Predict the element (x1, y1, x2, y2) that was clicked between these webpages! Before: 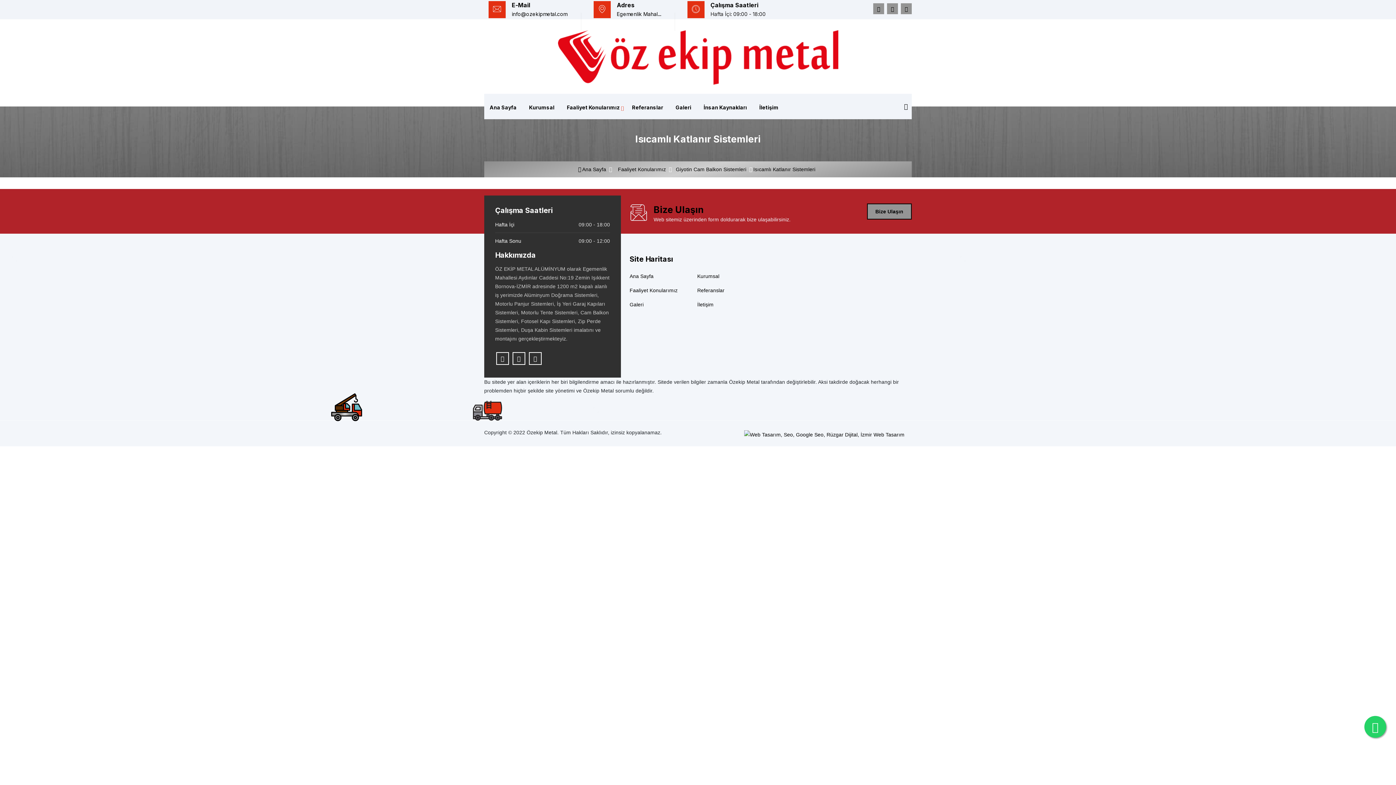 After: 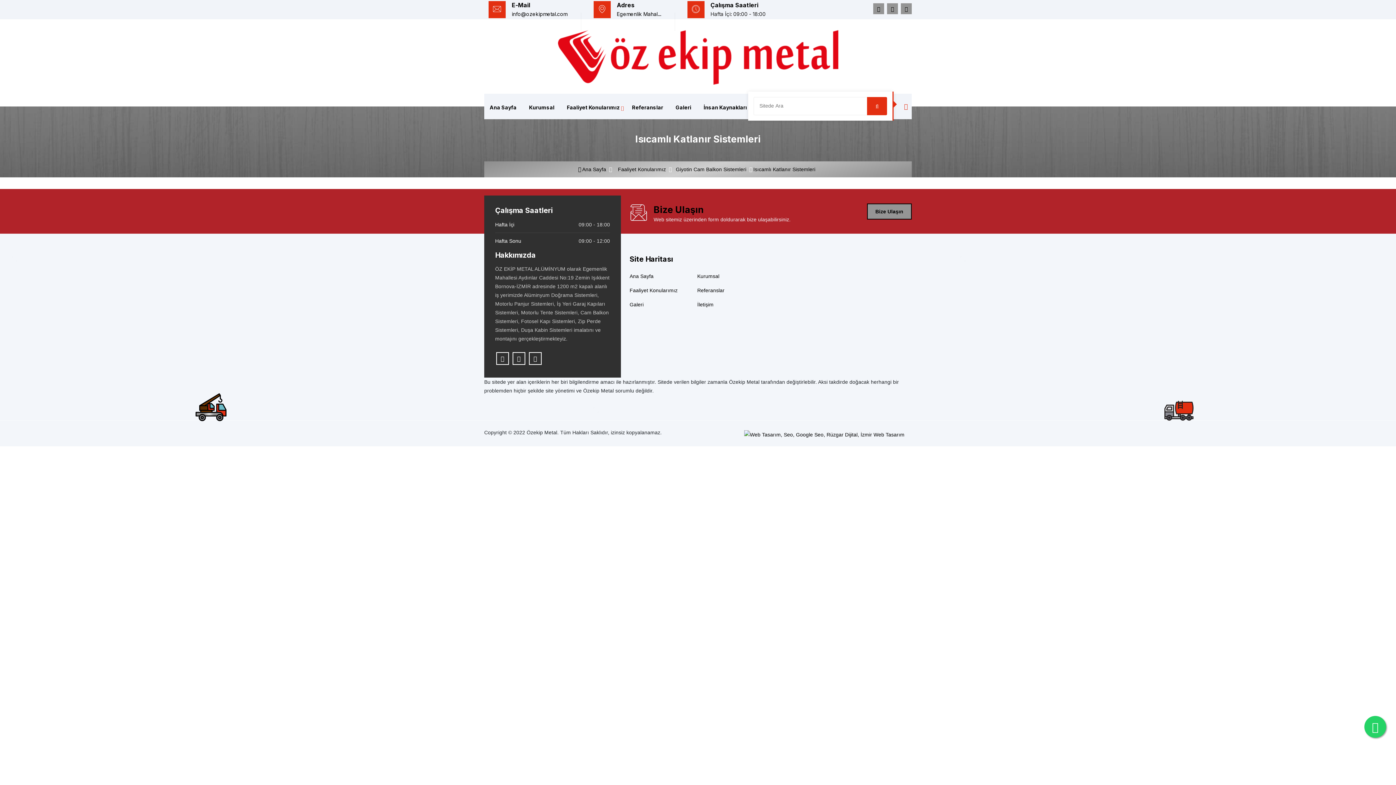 Action: bbox: (900, 100, 912, 112)